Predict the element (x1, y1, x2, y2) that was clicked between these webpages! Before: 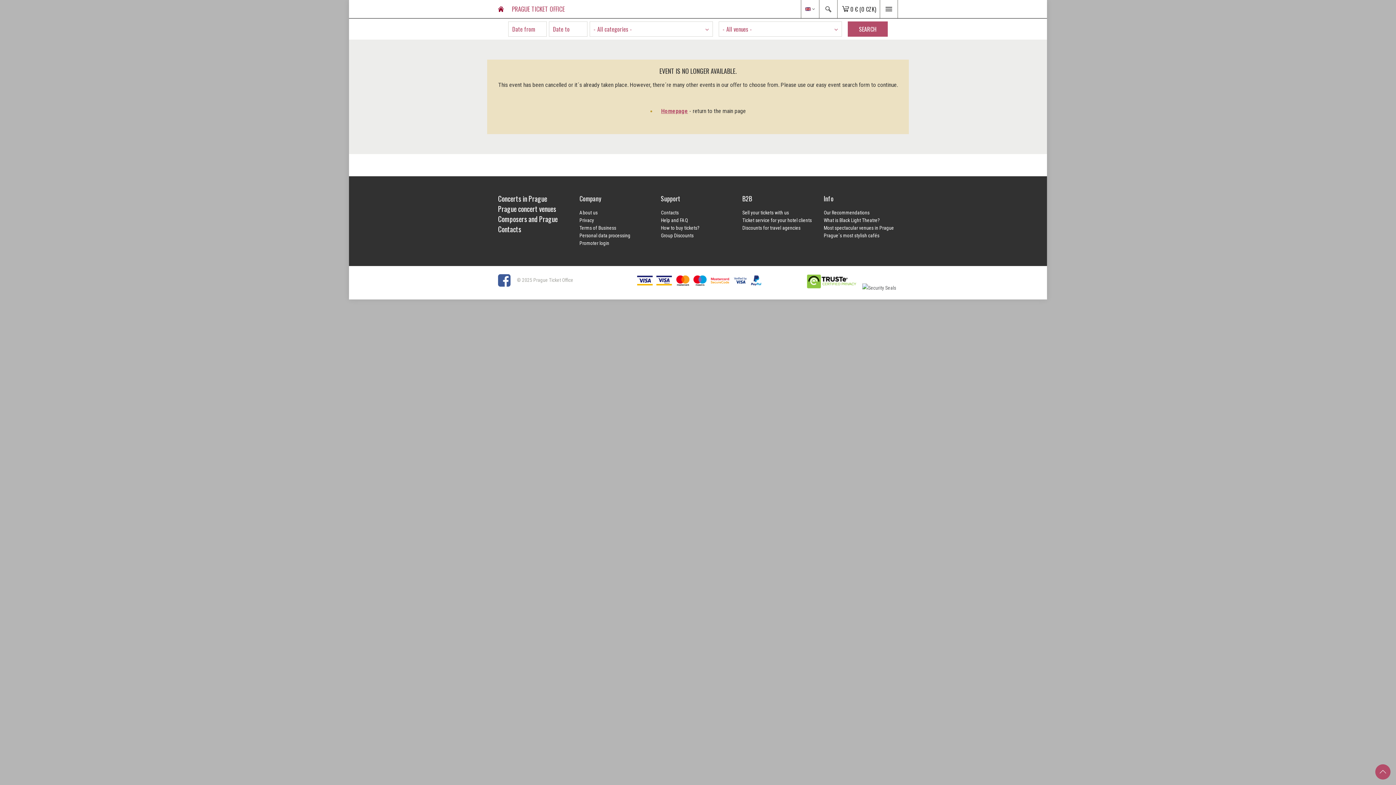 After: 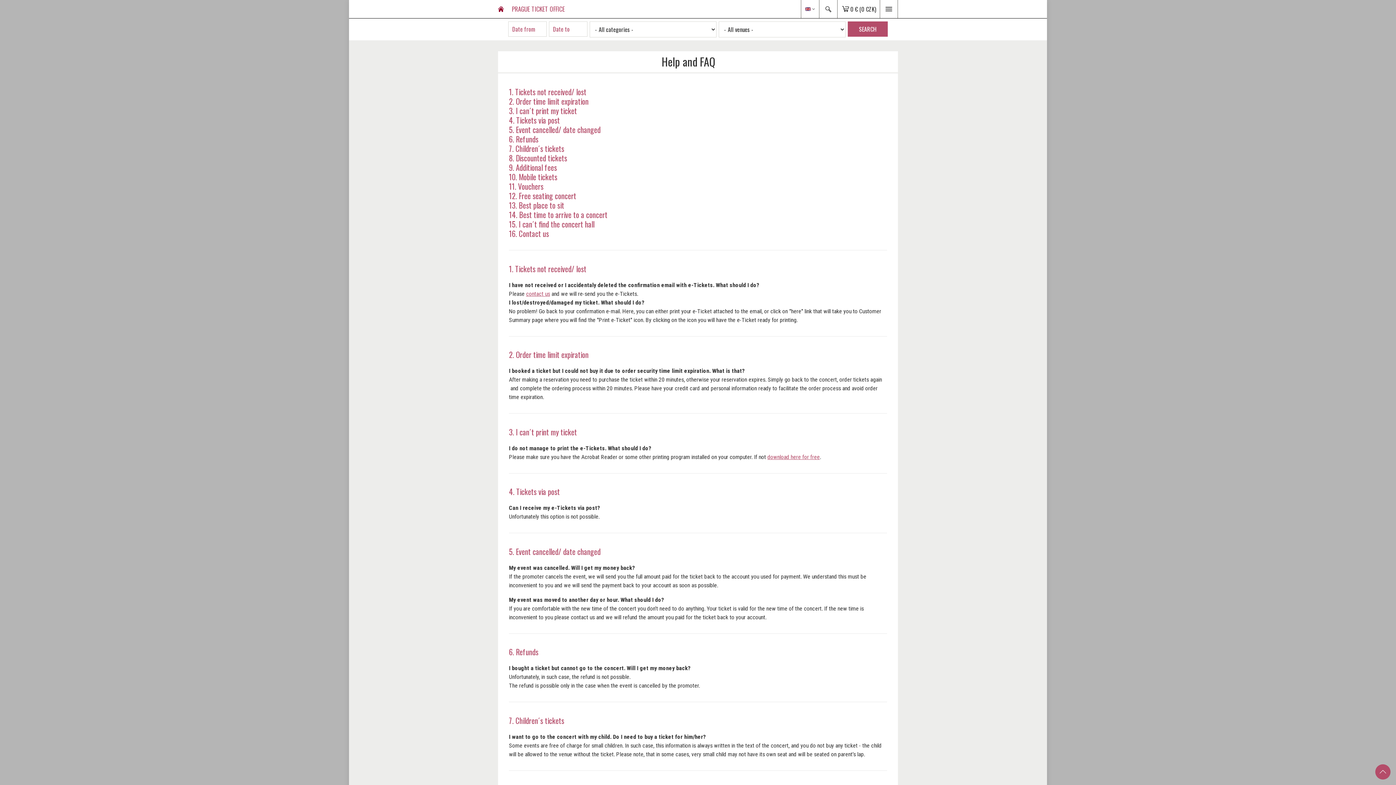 Action: bbox: (661, 217, 735, 223) label: Help and FAQ